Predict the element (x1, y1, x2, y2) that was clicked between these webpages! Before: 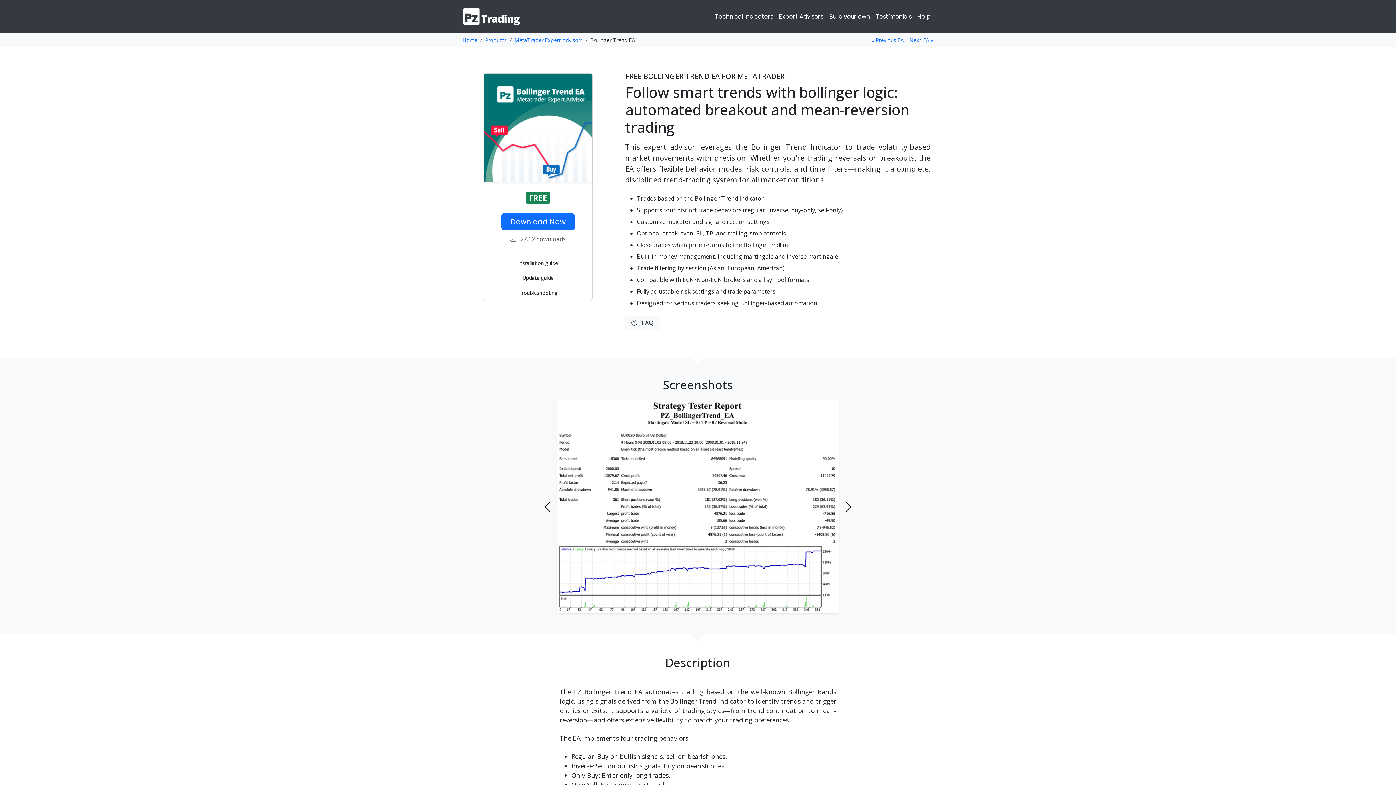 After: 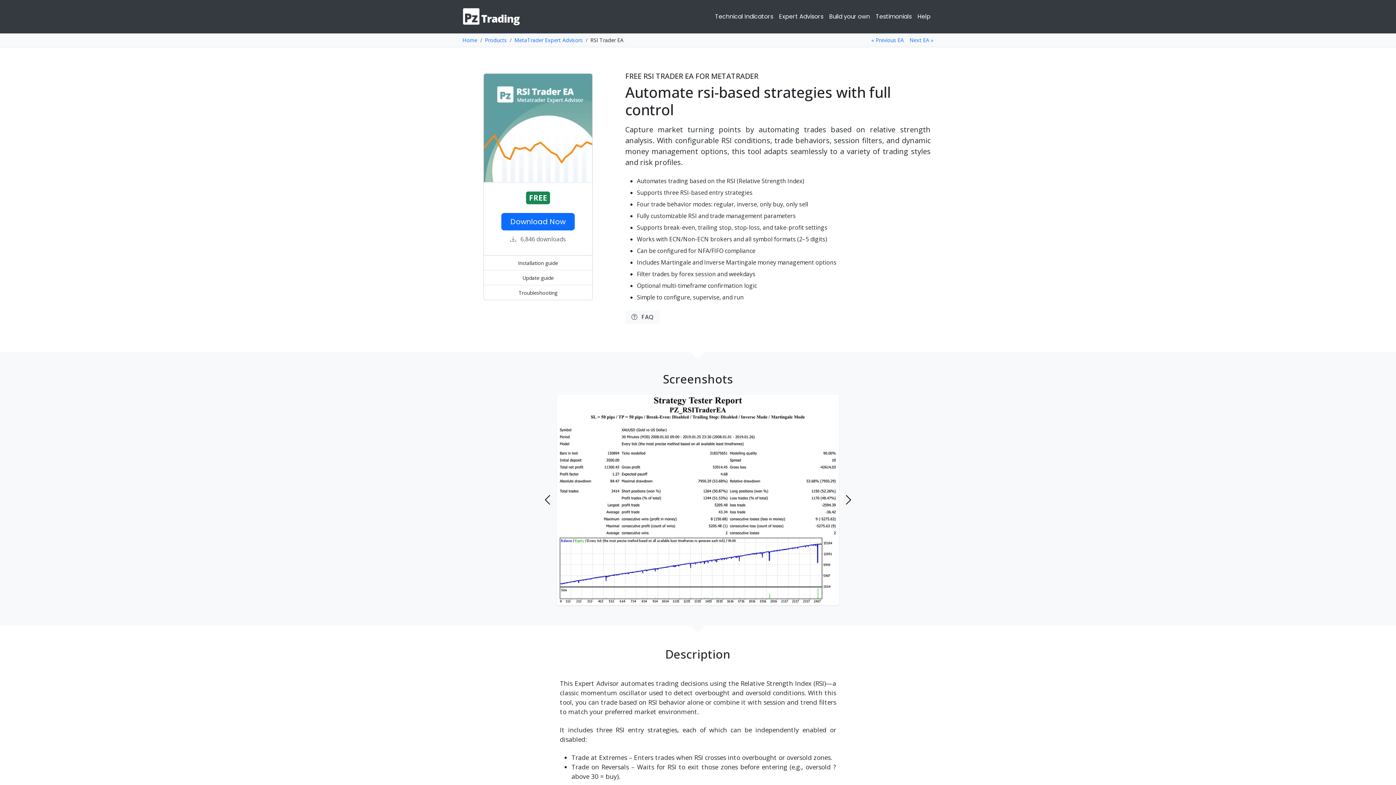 Action: bbox: (909, 36, 933, 44) label: Next EA »